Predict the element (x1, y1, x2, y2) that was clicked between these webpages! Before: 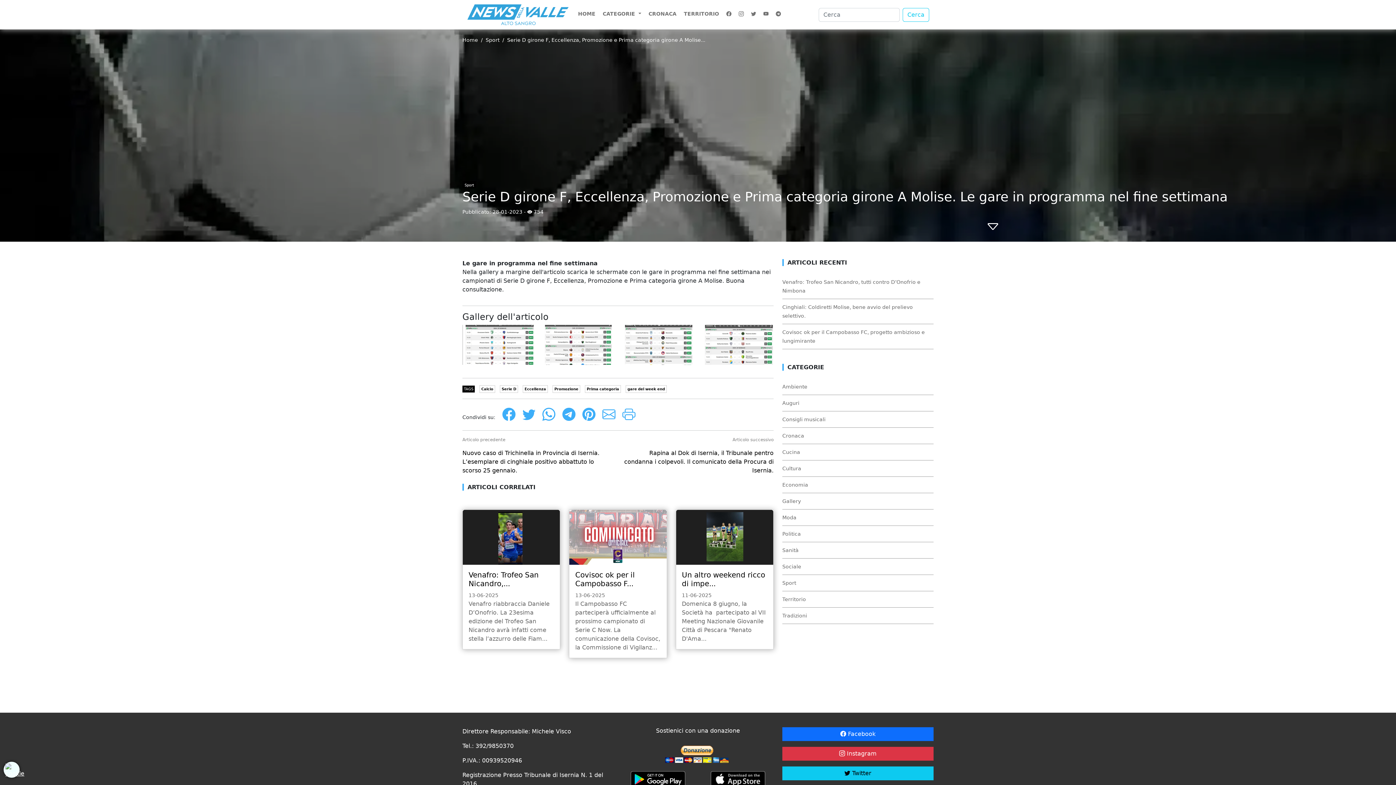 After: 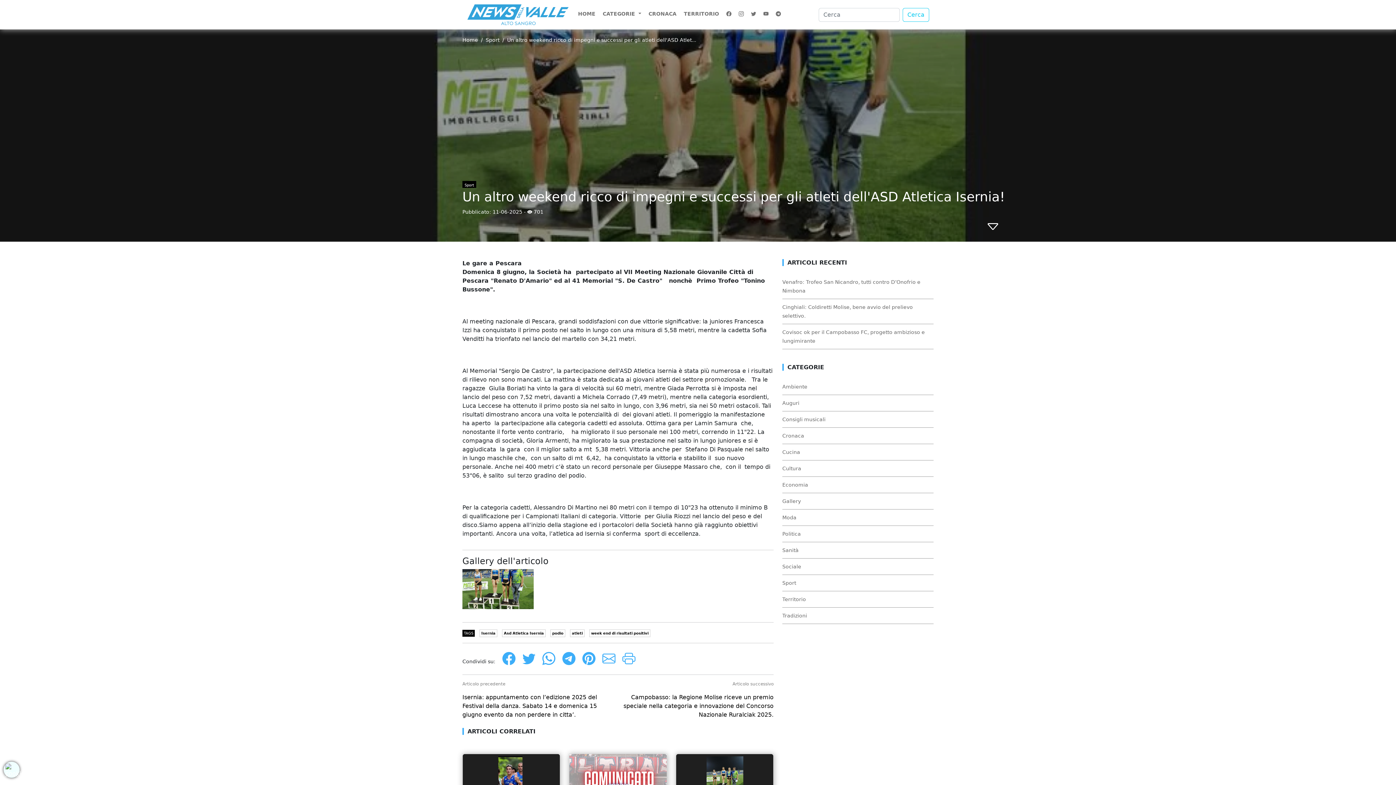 Action: bbox: (676, 510, 773, 649) label: Un altro weekend ricco di impe...
11-06-2025

Domenica 8 giugno, la Società ha  partecipato al VII Meeting Nazionale Giovanile Città di Pescara "Renato D'Ama...